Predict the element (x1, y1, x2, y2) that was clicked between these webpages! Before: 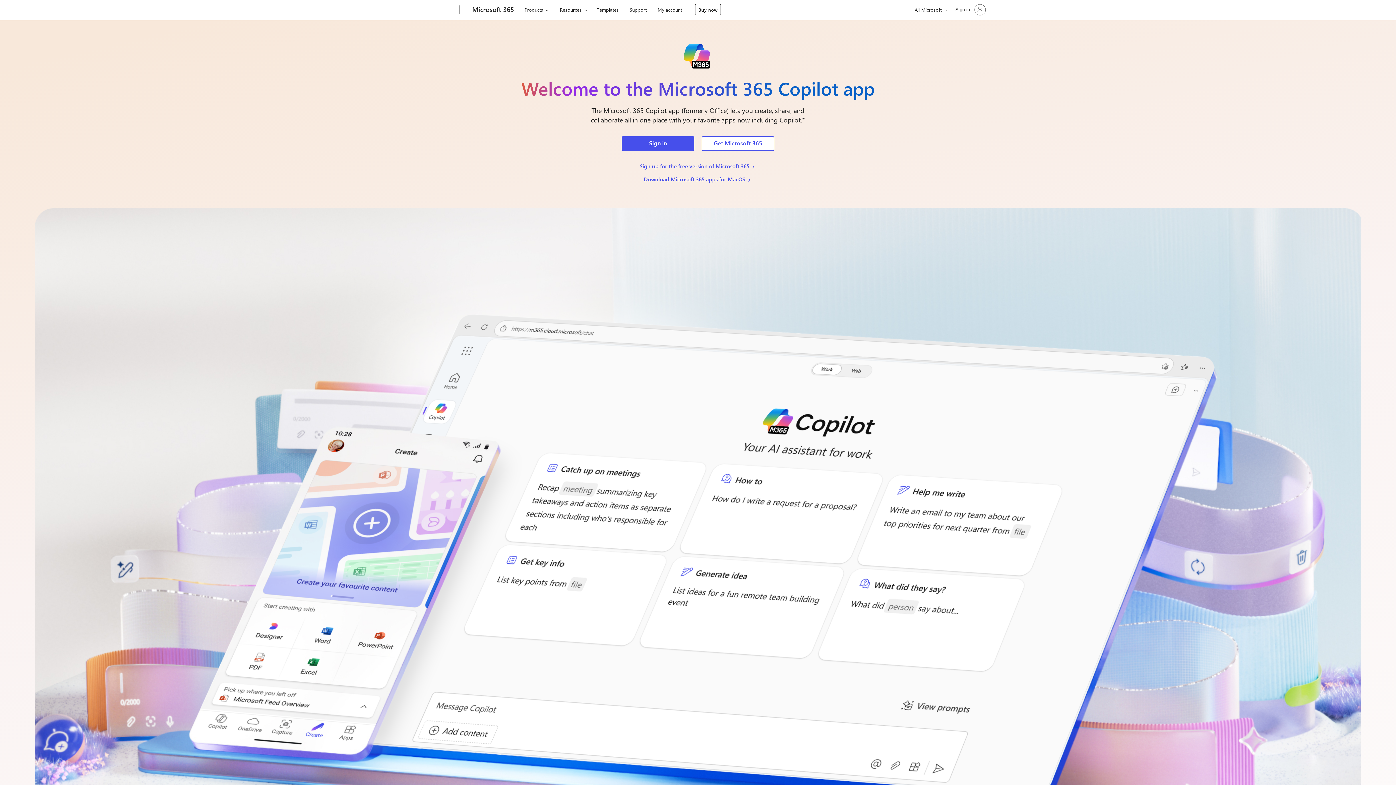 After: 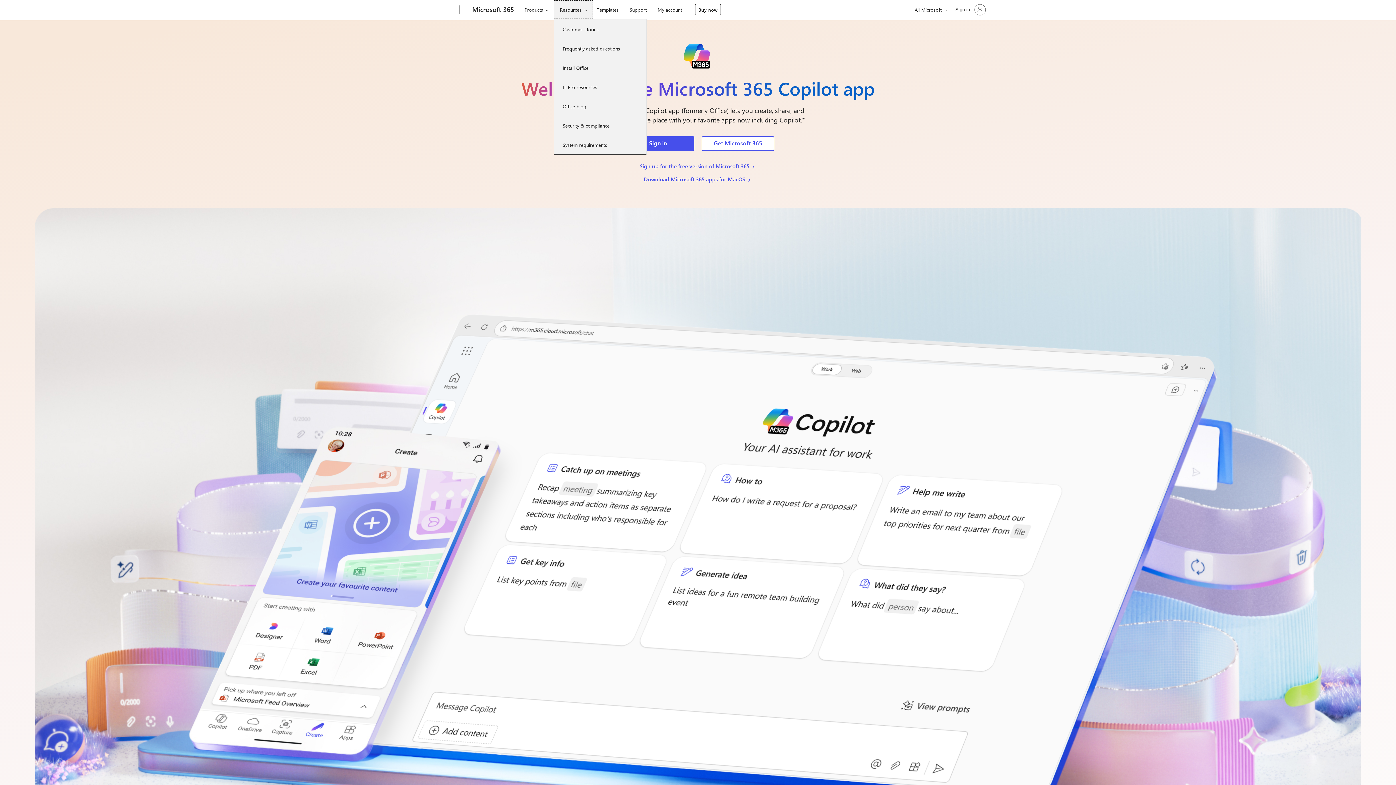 Action: bbox: (553, 0, 593, 18) label: Resources